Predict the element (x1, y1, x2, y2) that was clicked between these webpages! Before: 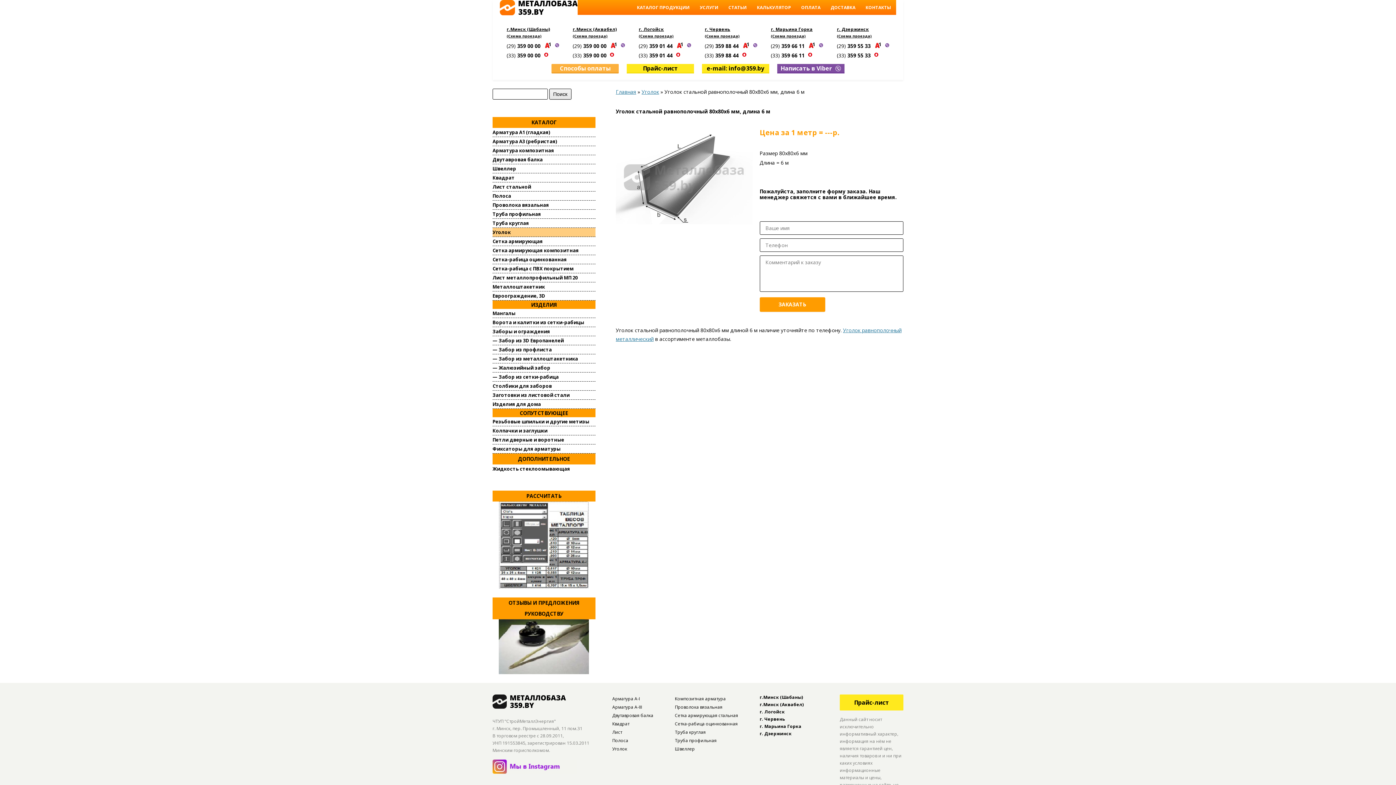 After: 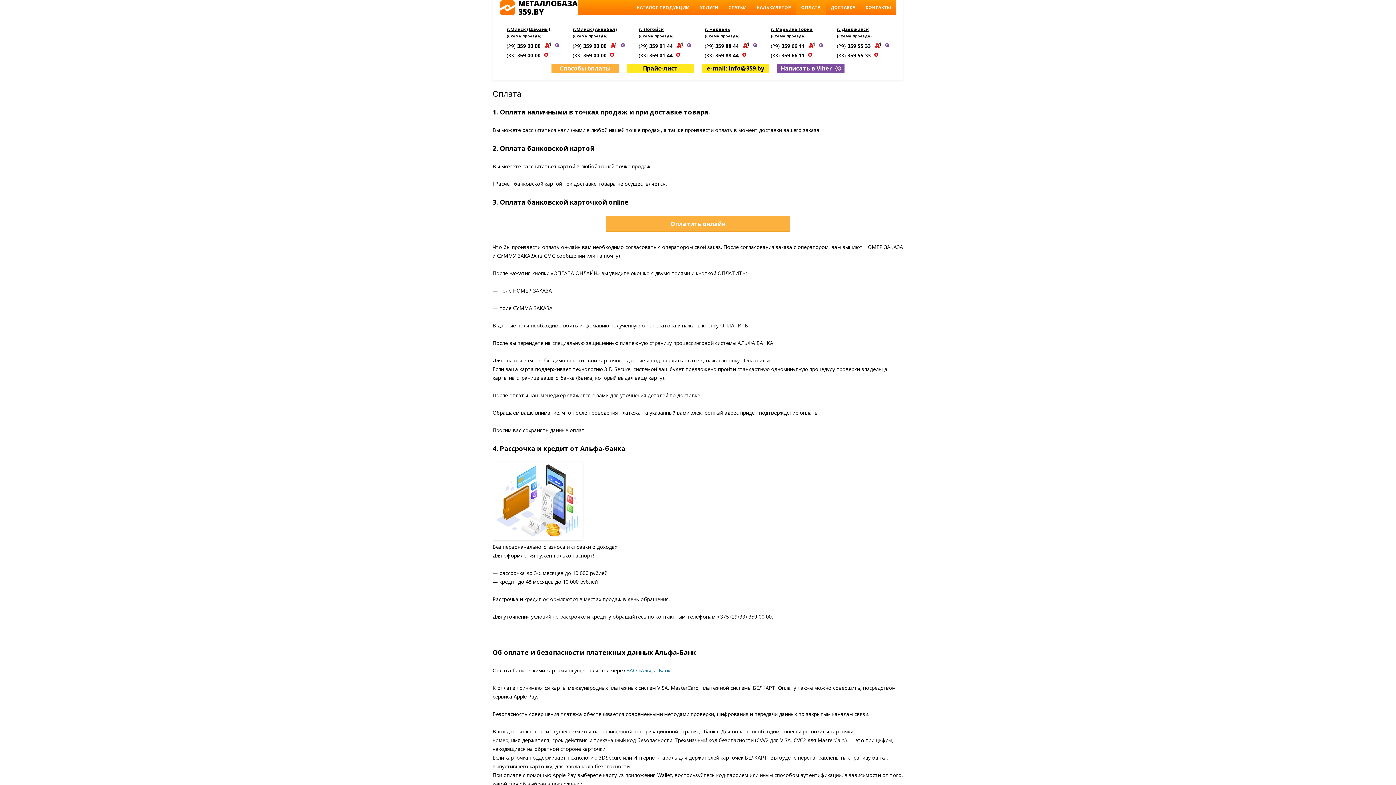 Action: bbox: (796, 0, 825, 14) label: ОПЛАТА